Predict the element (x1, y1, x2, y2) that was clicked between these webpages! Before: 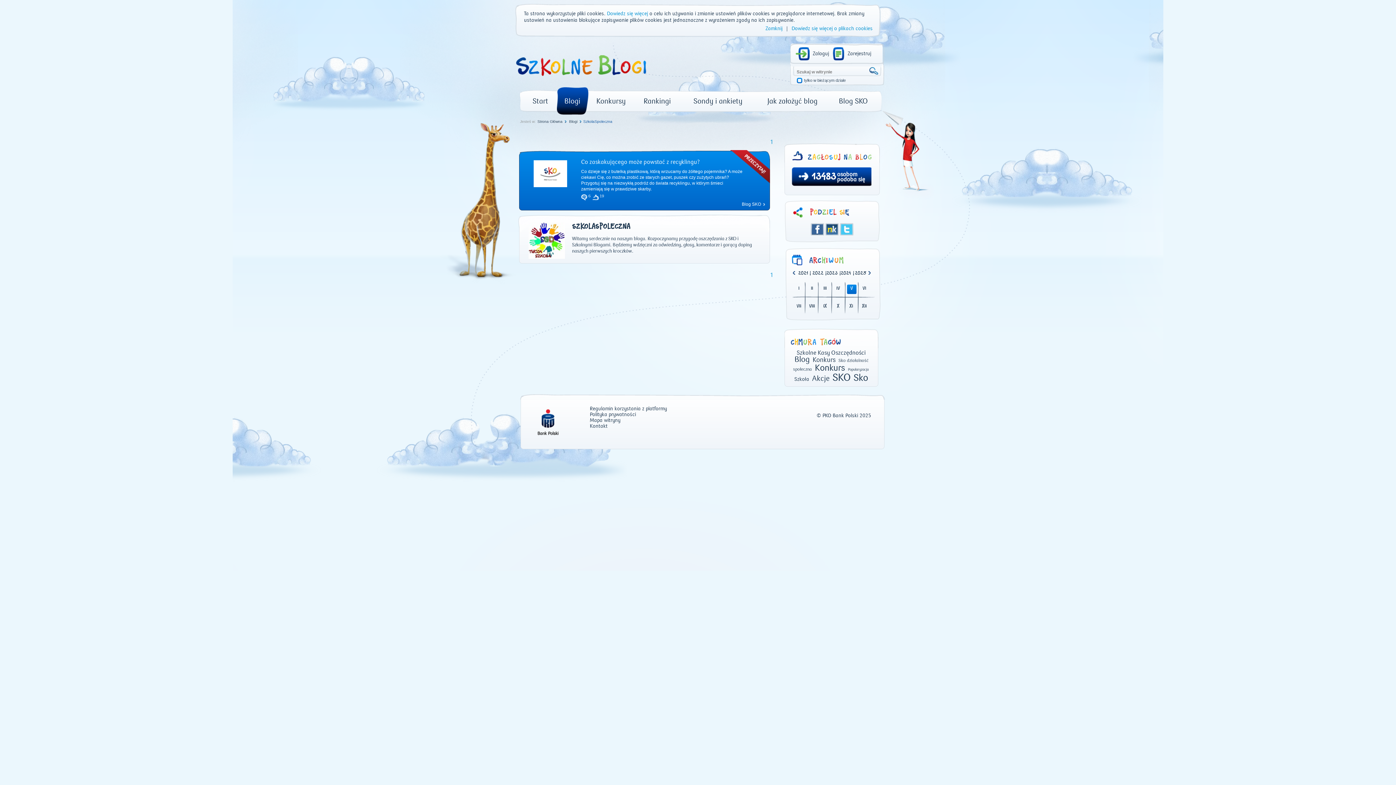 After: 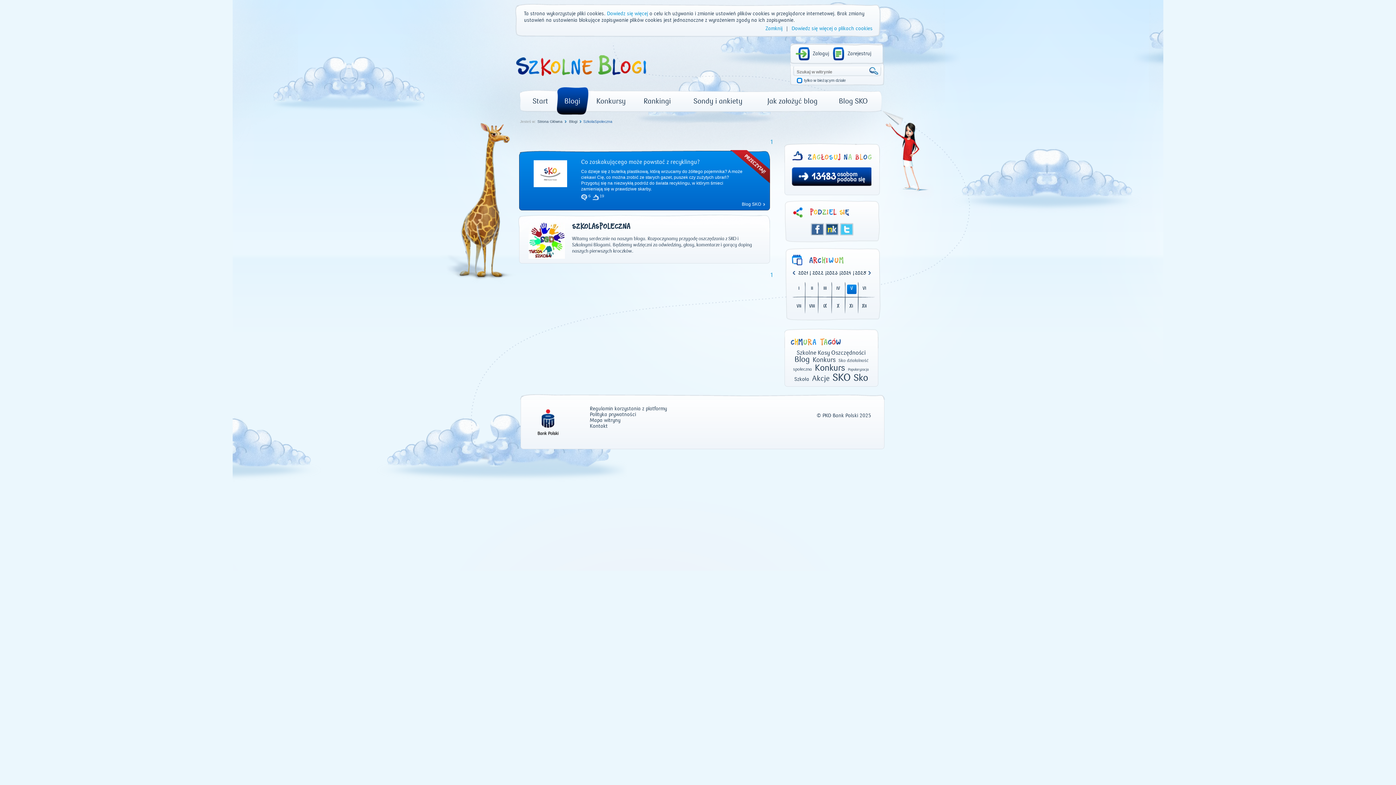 Action: label: Śledzik bbox: (825, 223, 839, 235)